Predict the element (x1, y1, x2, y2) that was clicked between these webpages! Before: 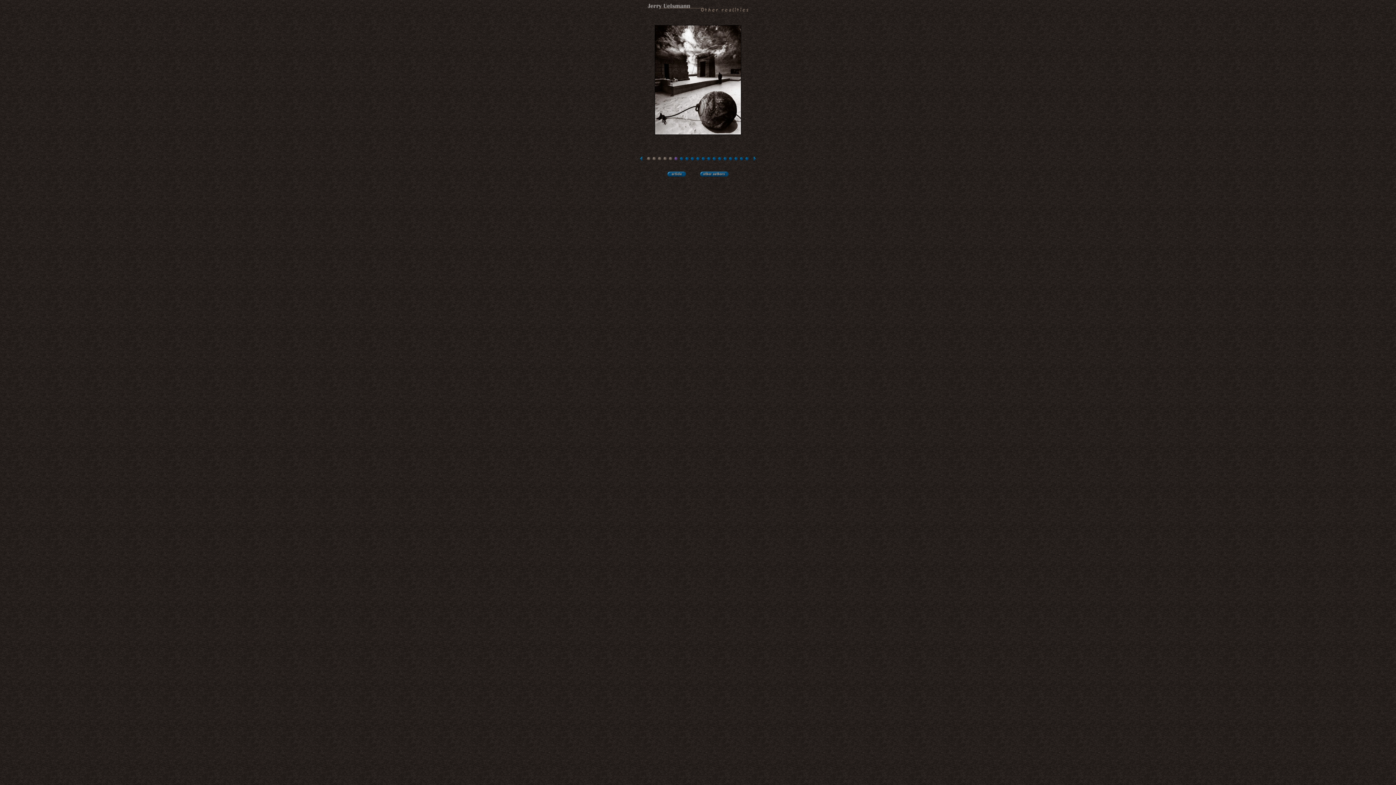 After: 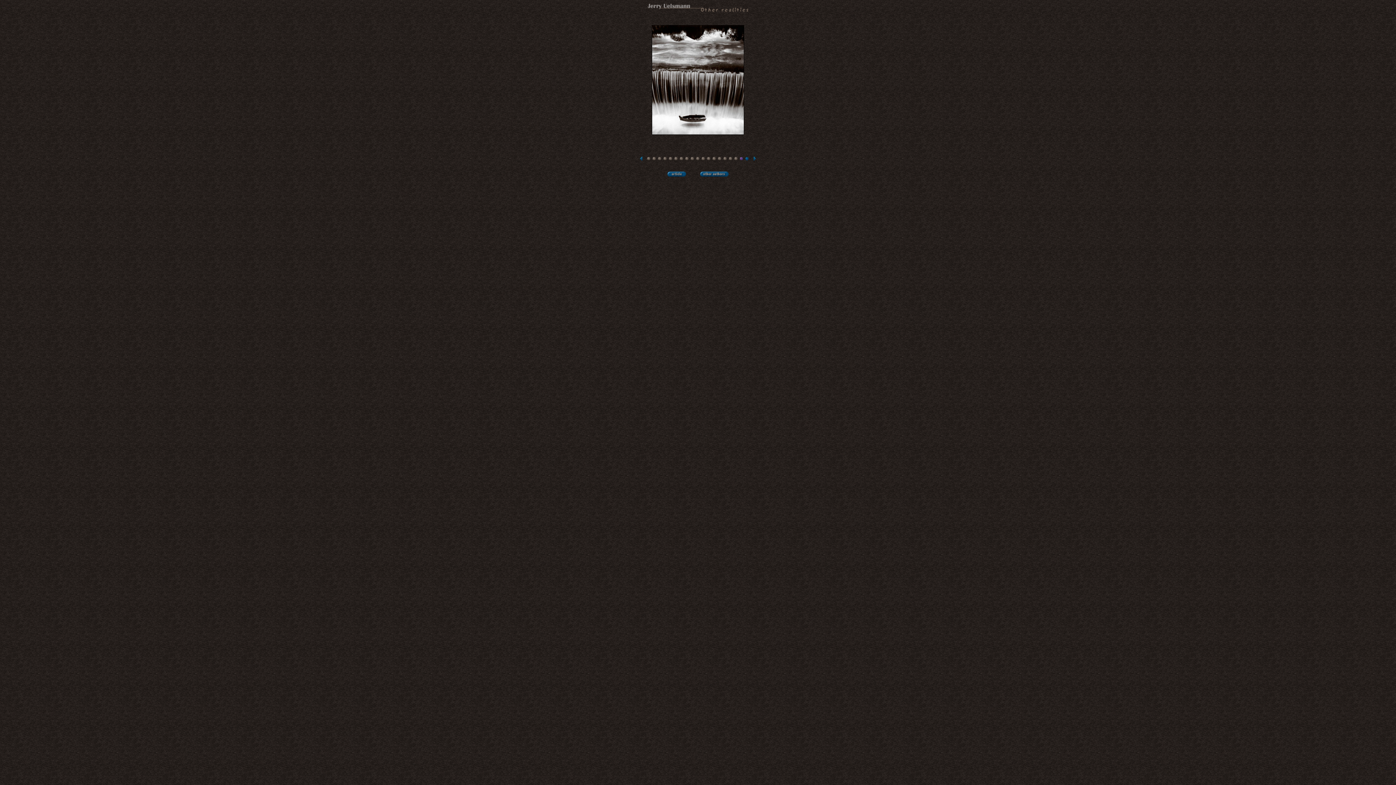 Action: bbox: (739, 156, 744, 162)